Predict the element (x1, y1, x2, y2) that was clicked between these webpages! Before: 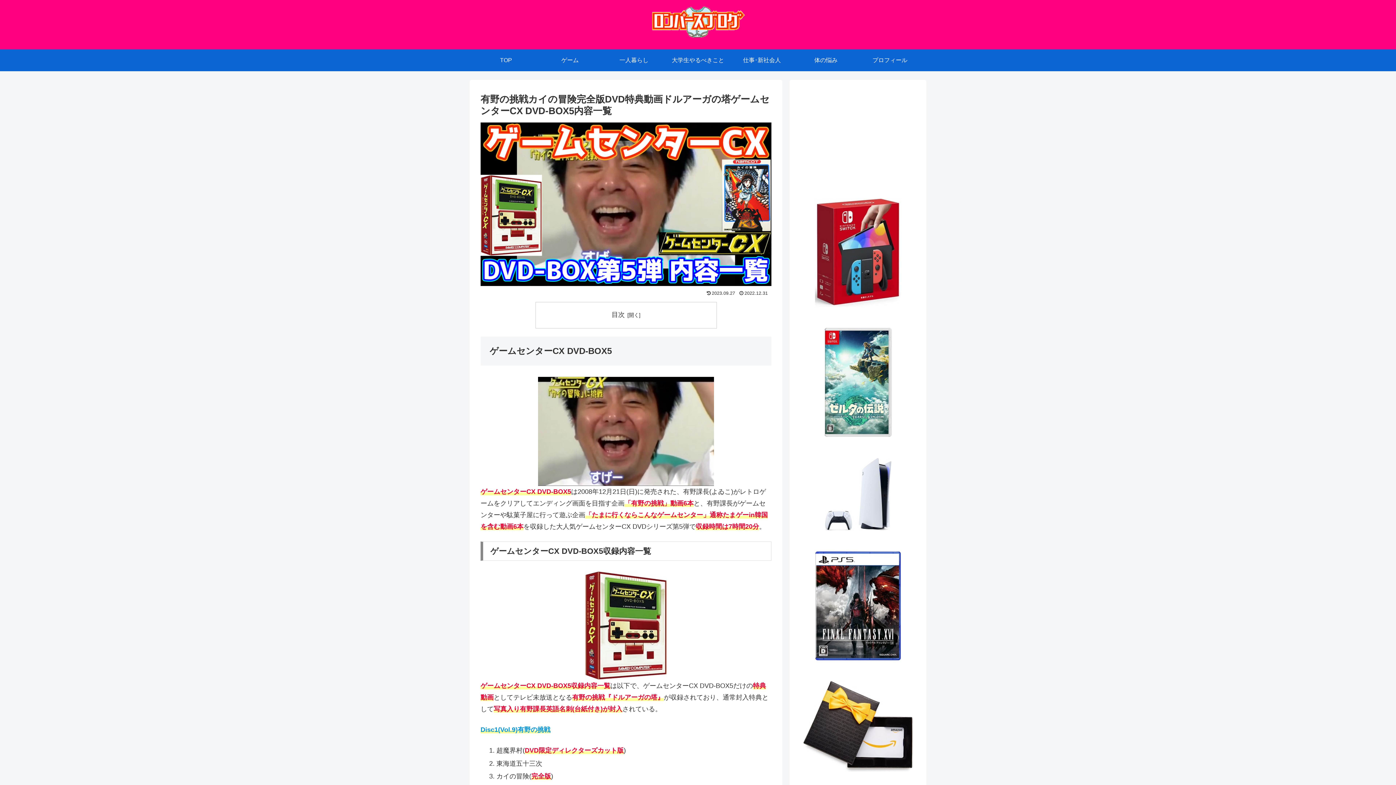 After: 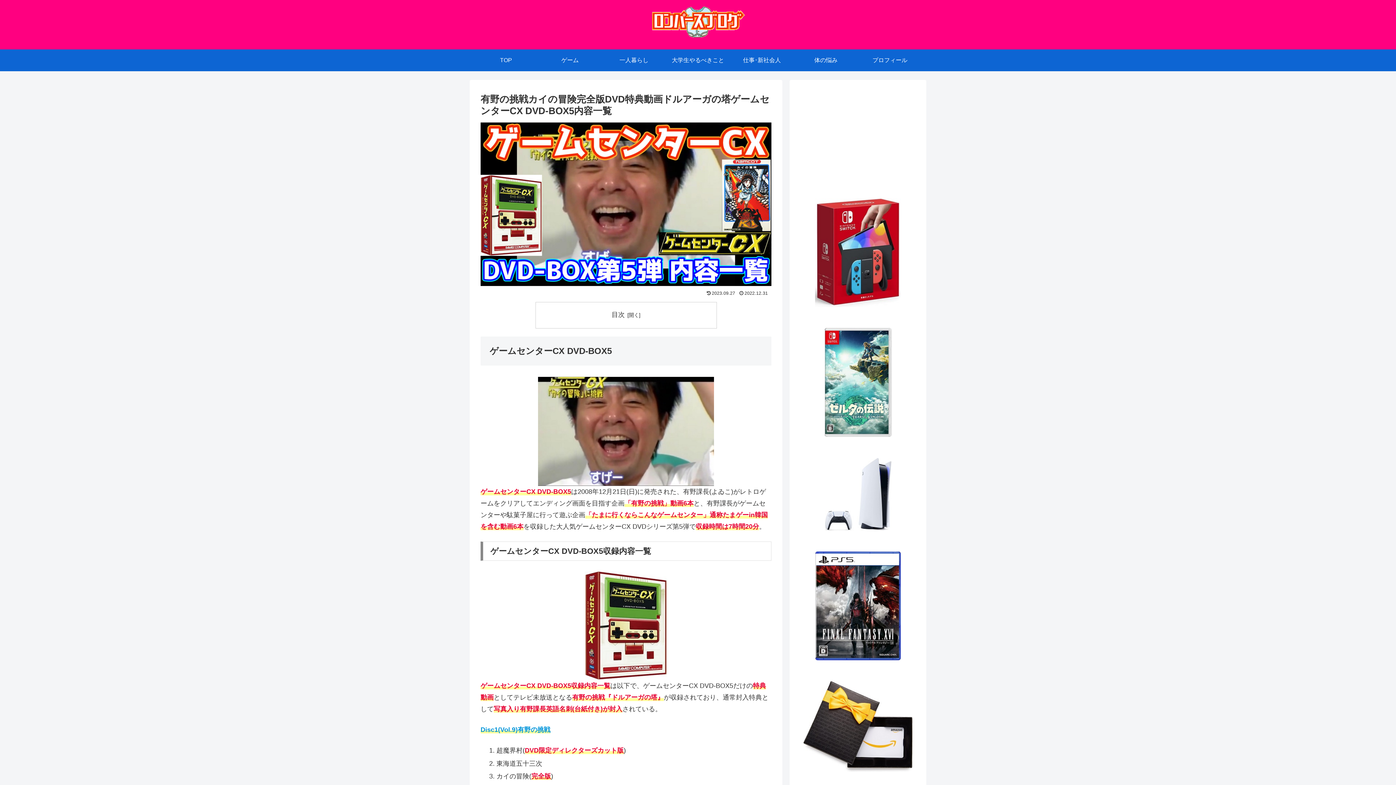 Action: bbox: (797, 681, 919, 772)